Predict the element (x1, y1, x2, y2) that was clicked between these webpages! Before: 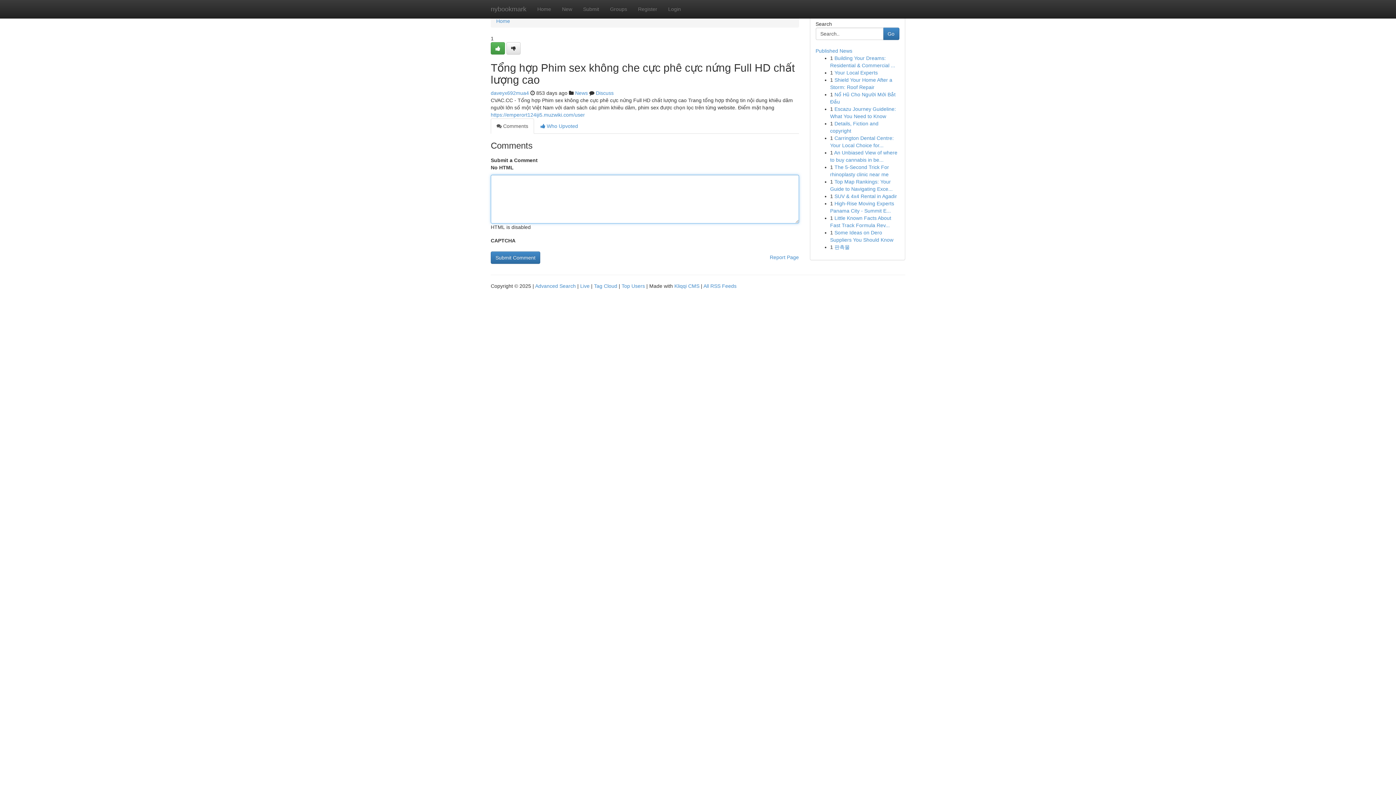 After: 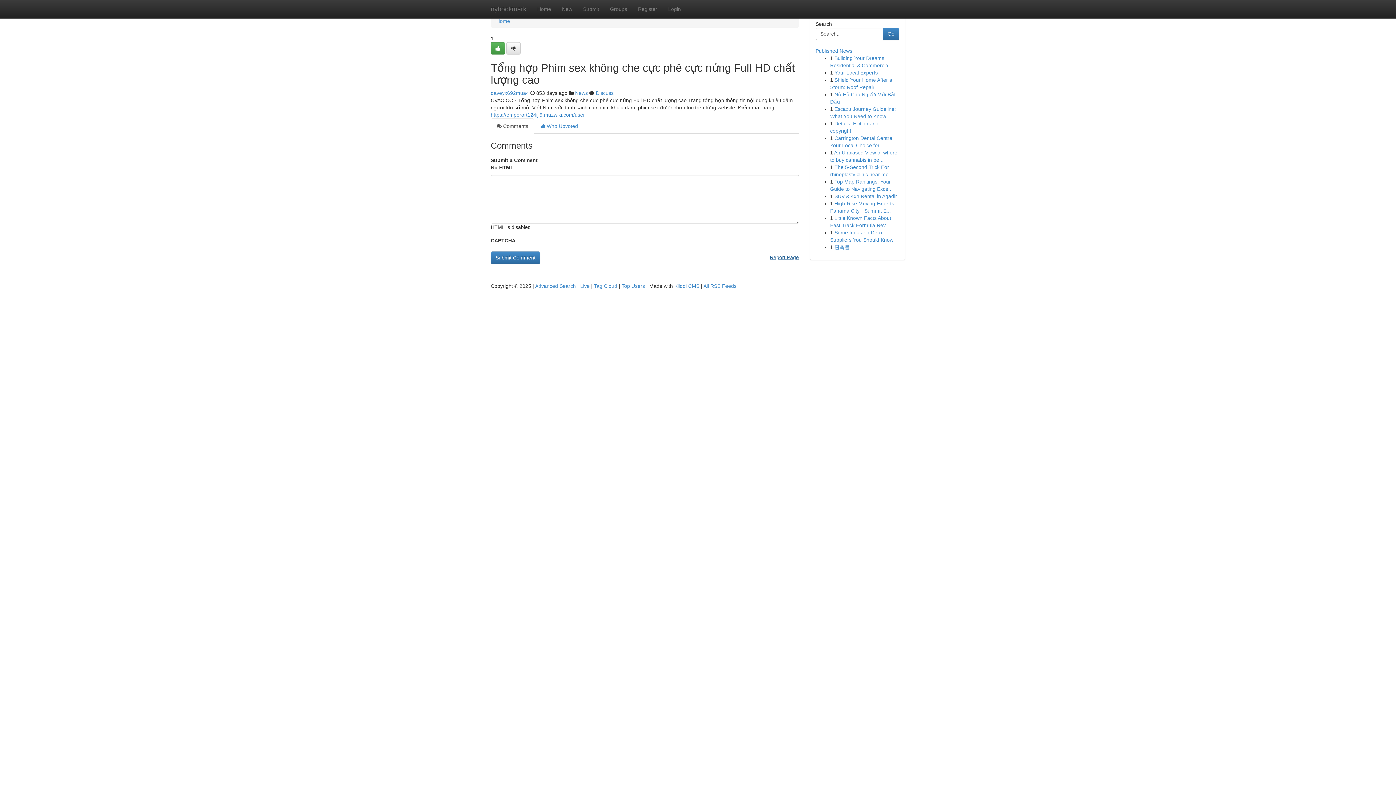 Action: label: Report Page bbox: (770, 251, 799, 263)